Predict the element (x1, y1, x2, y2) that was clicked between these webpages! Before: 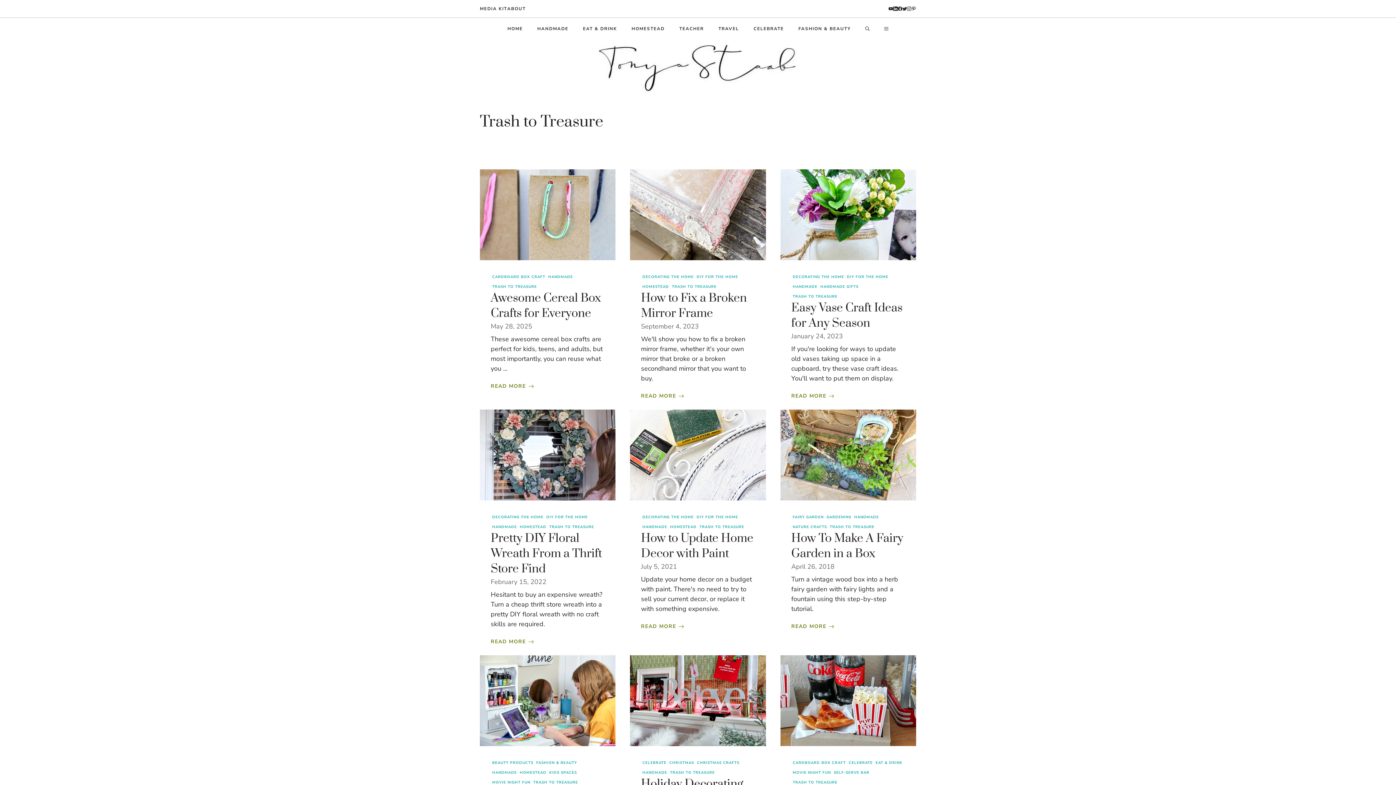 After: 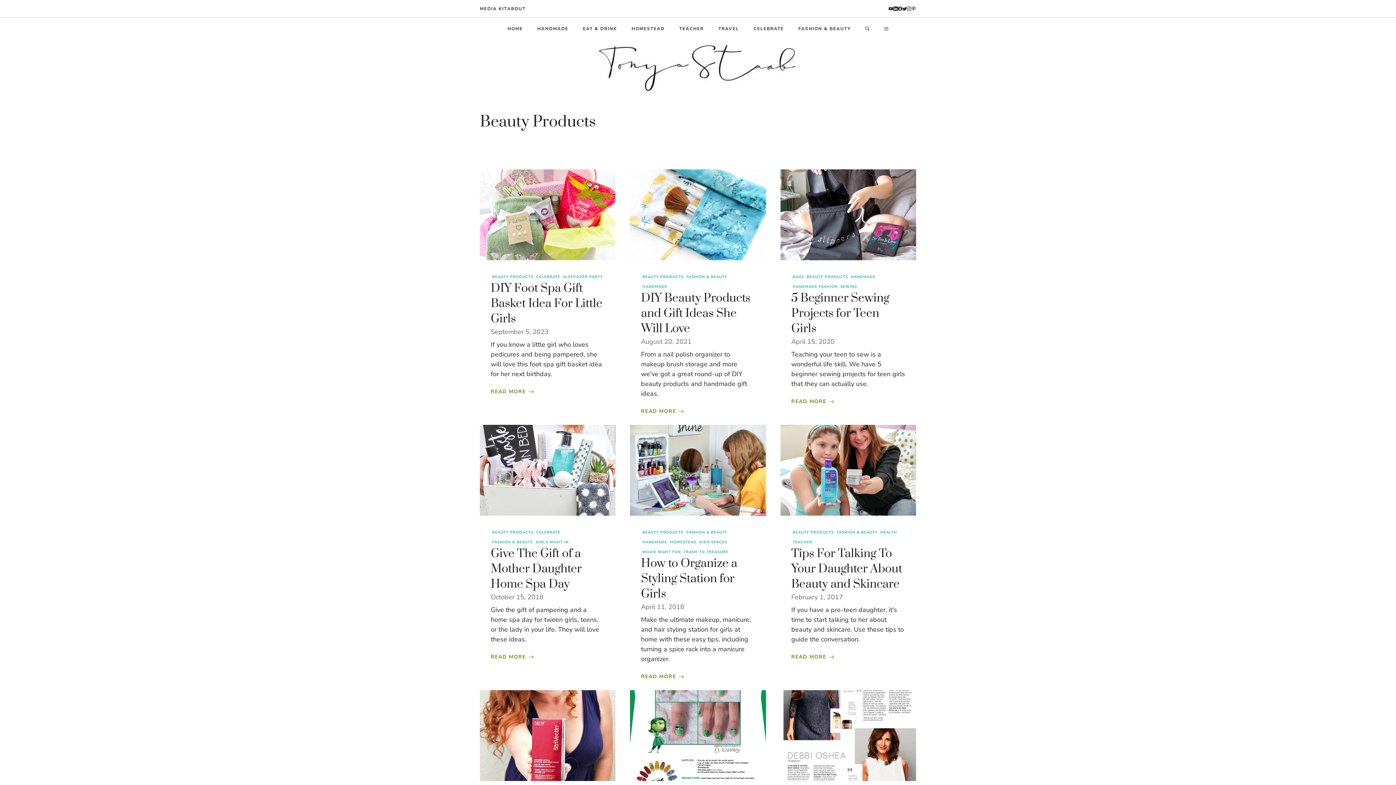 Action: bbox: (490, 760, 534, 766) label: BEAUTY PRODUCTS